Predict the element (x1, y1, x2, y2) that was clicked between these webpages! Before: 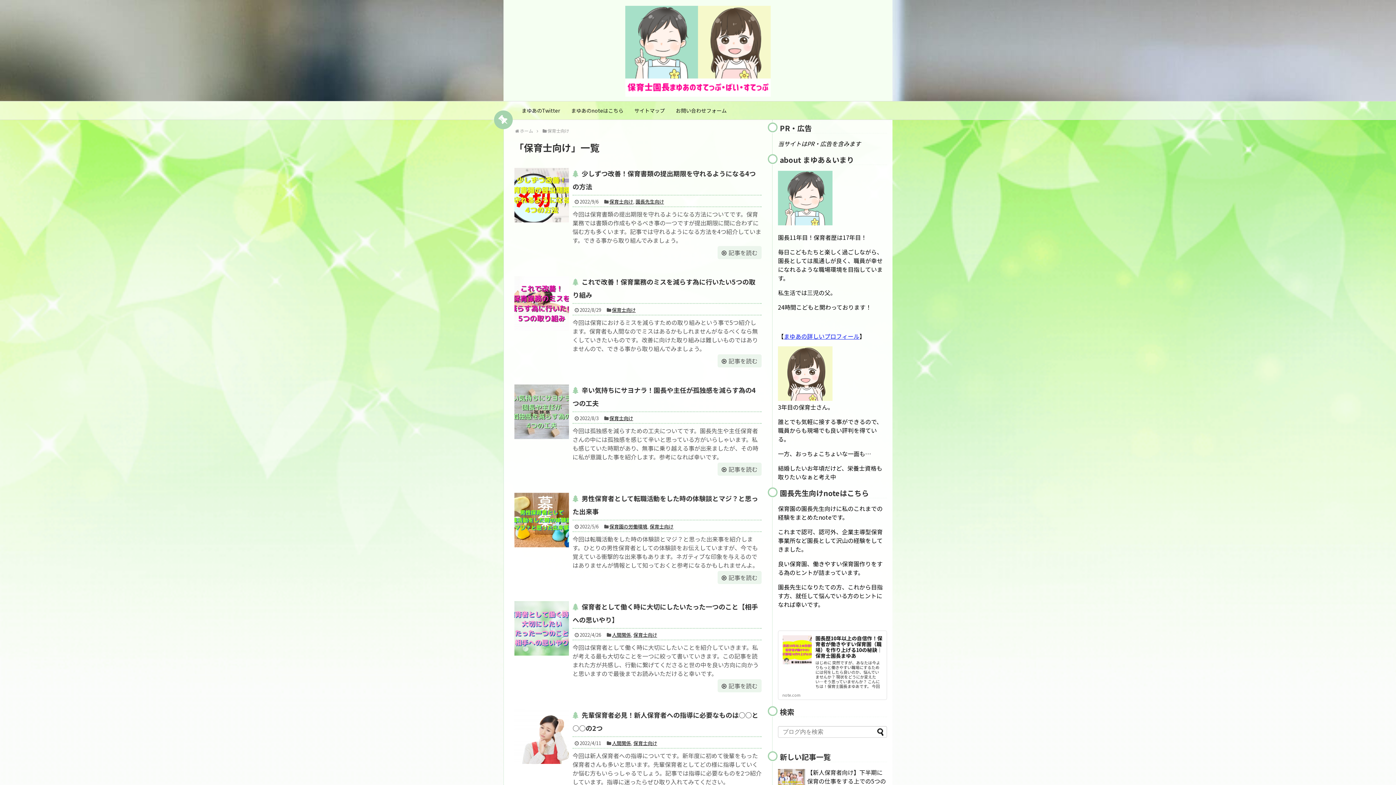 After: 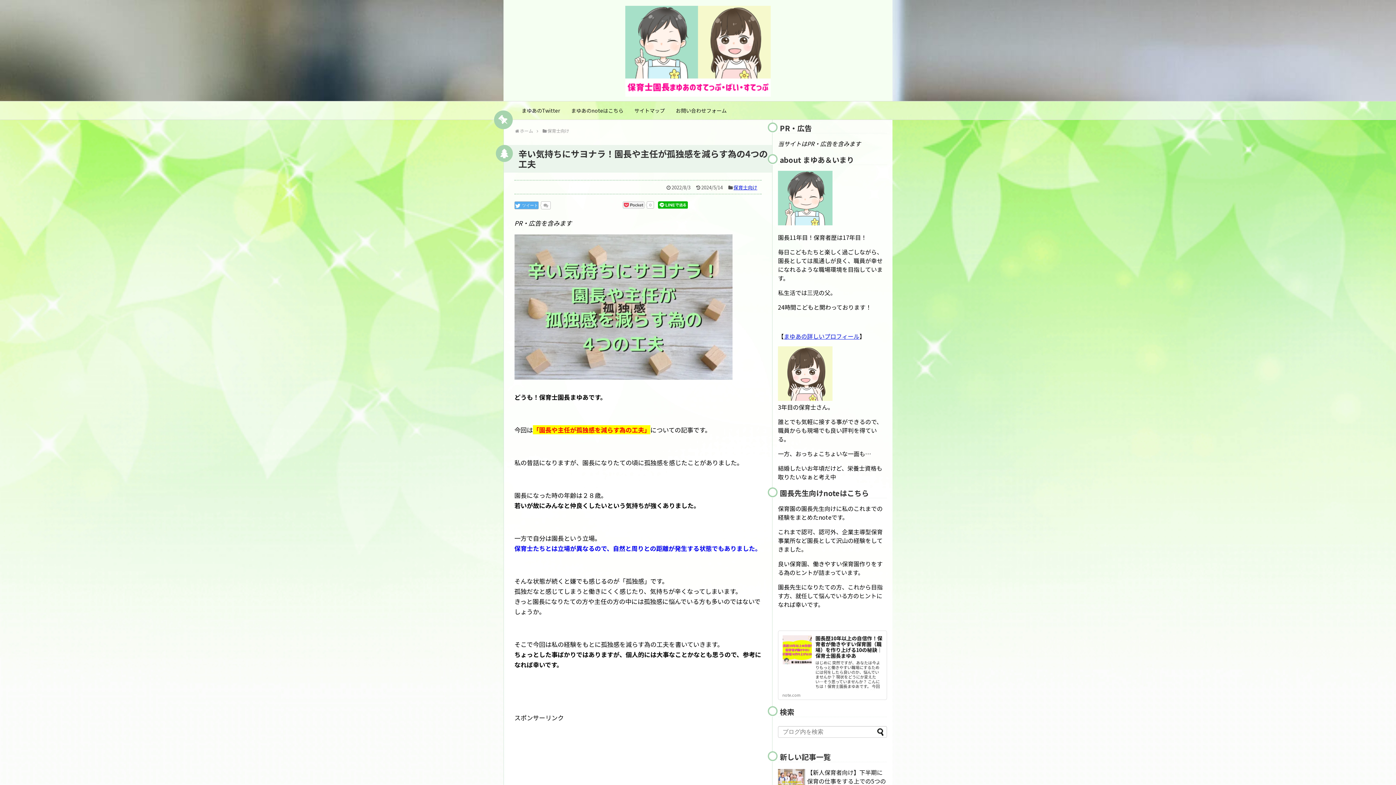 Action: bbox: (514, 384, 569, 439)